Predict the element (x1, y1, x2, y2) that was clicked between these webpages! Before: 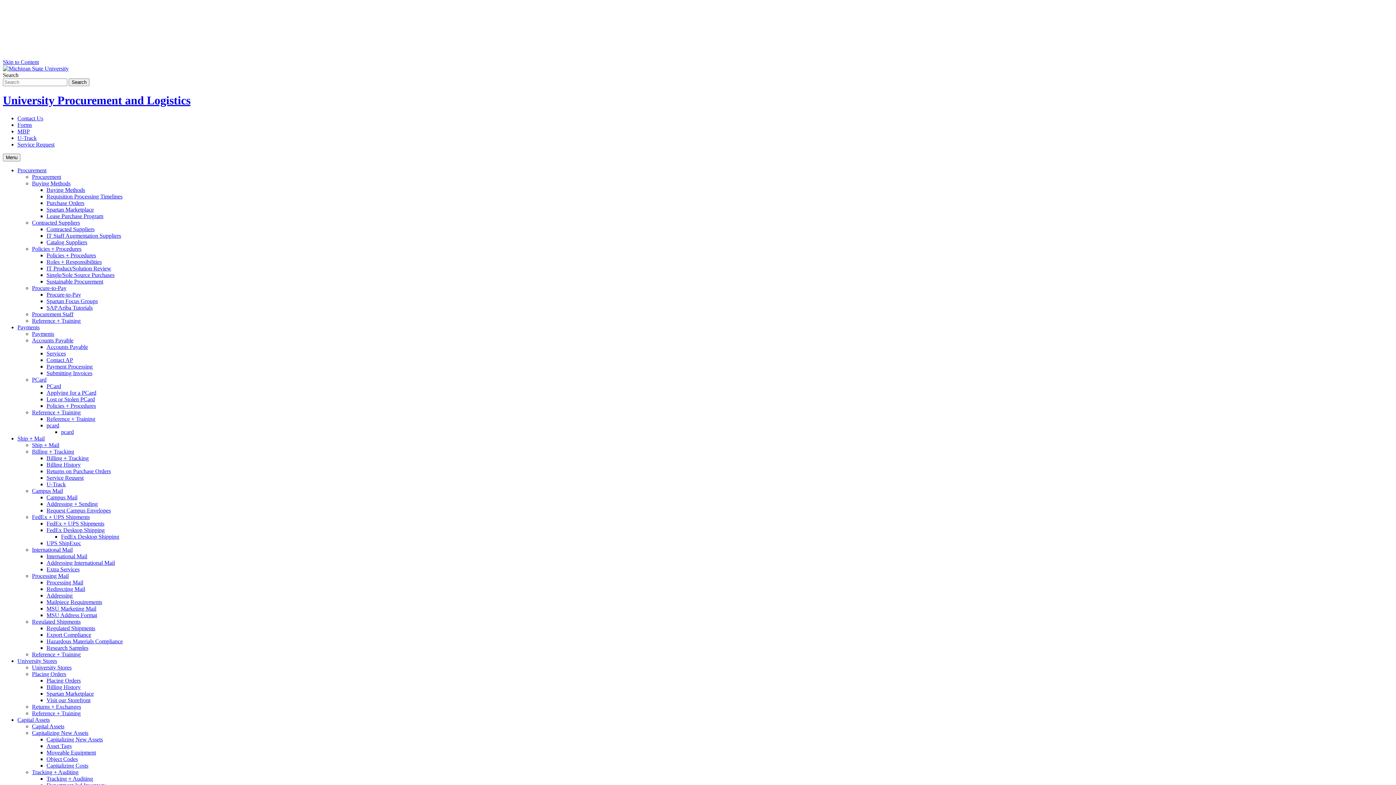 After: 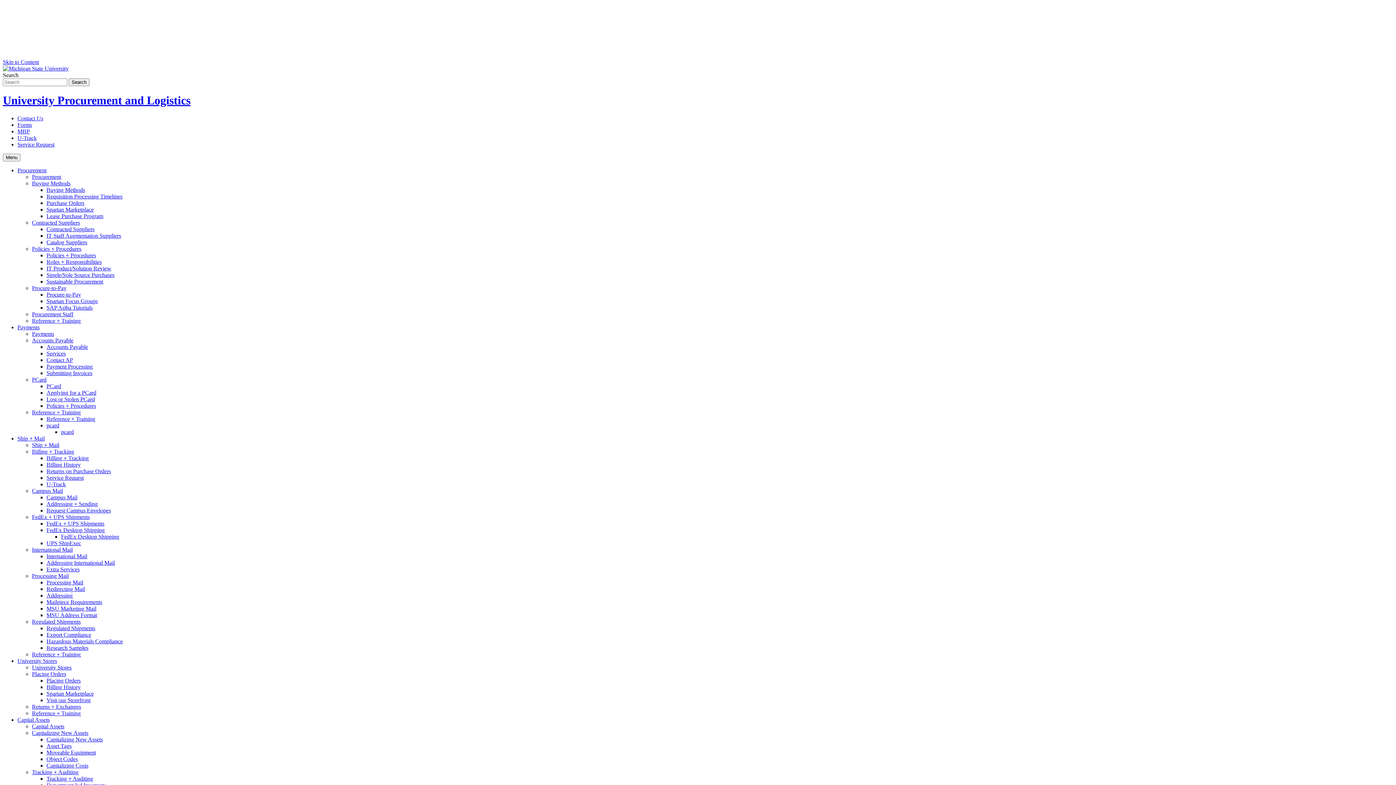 Action: label: PCard bbox: (32, 376, 46, 382)